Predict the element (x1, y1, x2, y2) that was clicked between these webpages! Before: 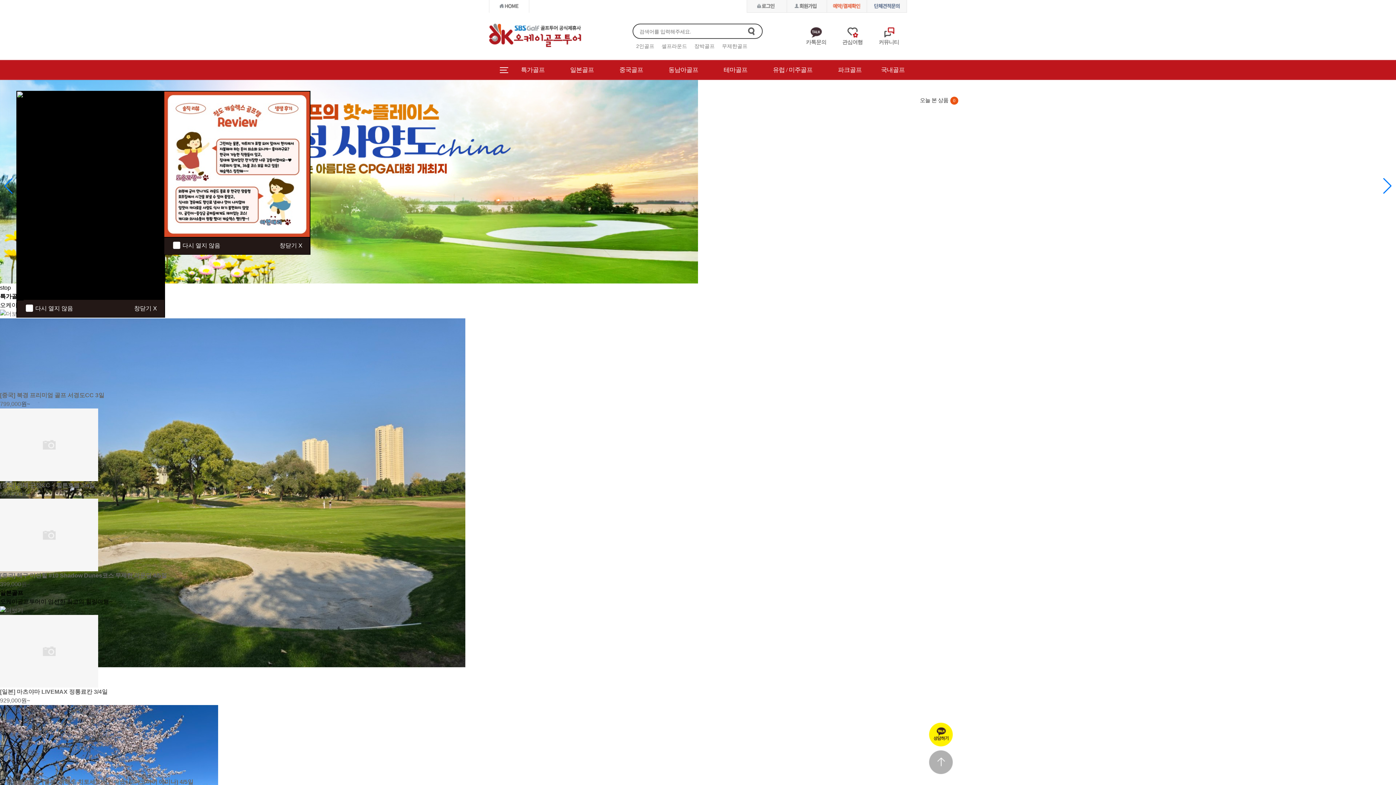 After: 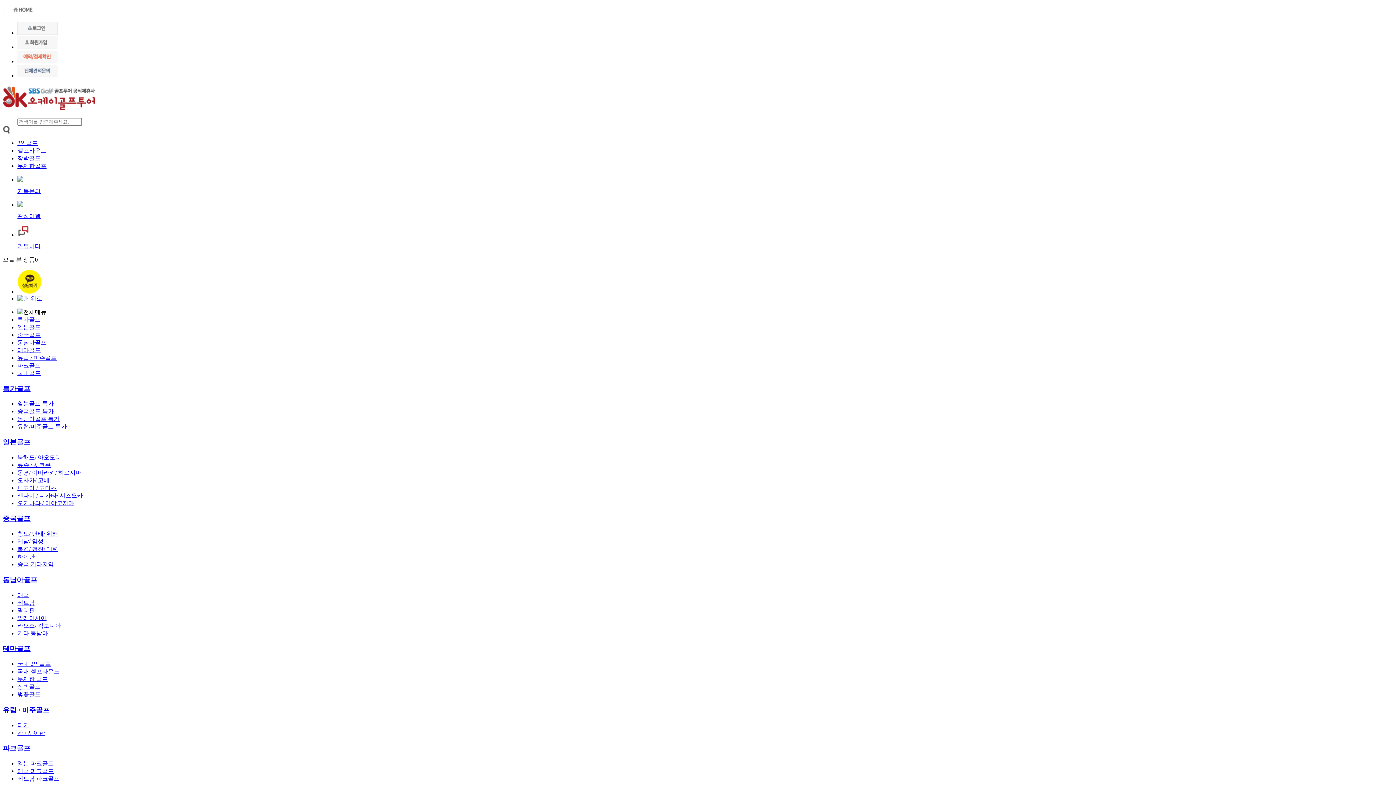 Action: label: ★항공불포함☆ [일본] 북해도 치토세 2색(썬파크+도마코마이 에미나) 4/5일
969,000원~ bbox: (0, 705, 1396, 795)